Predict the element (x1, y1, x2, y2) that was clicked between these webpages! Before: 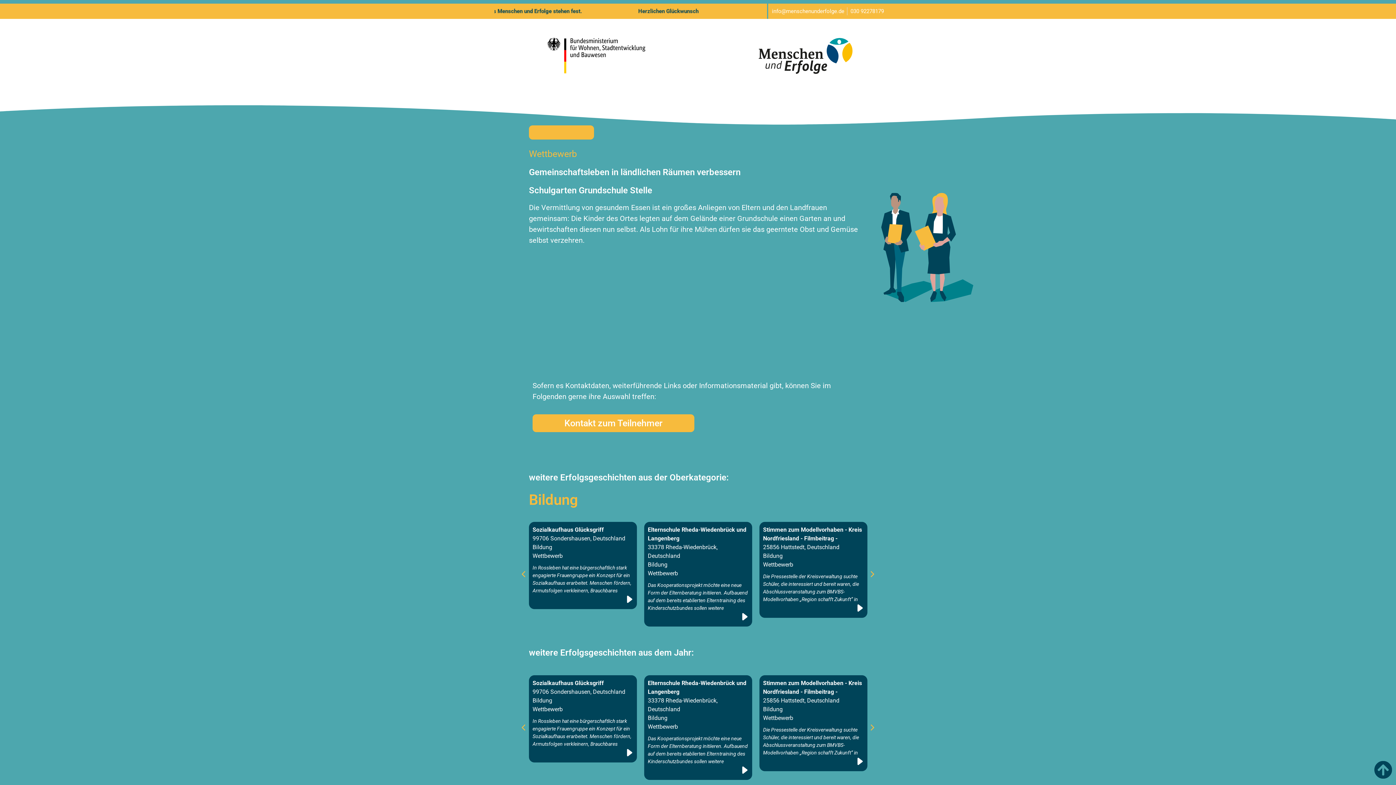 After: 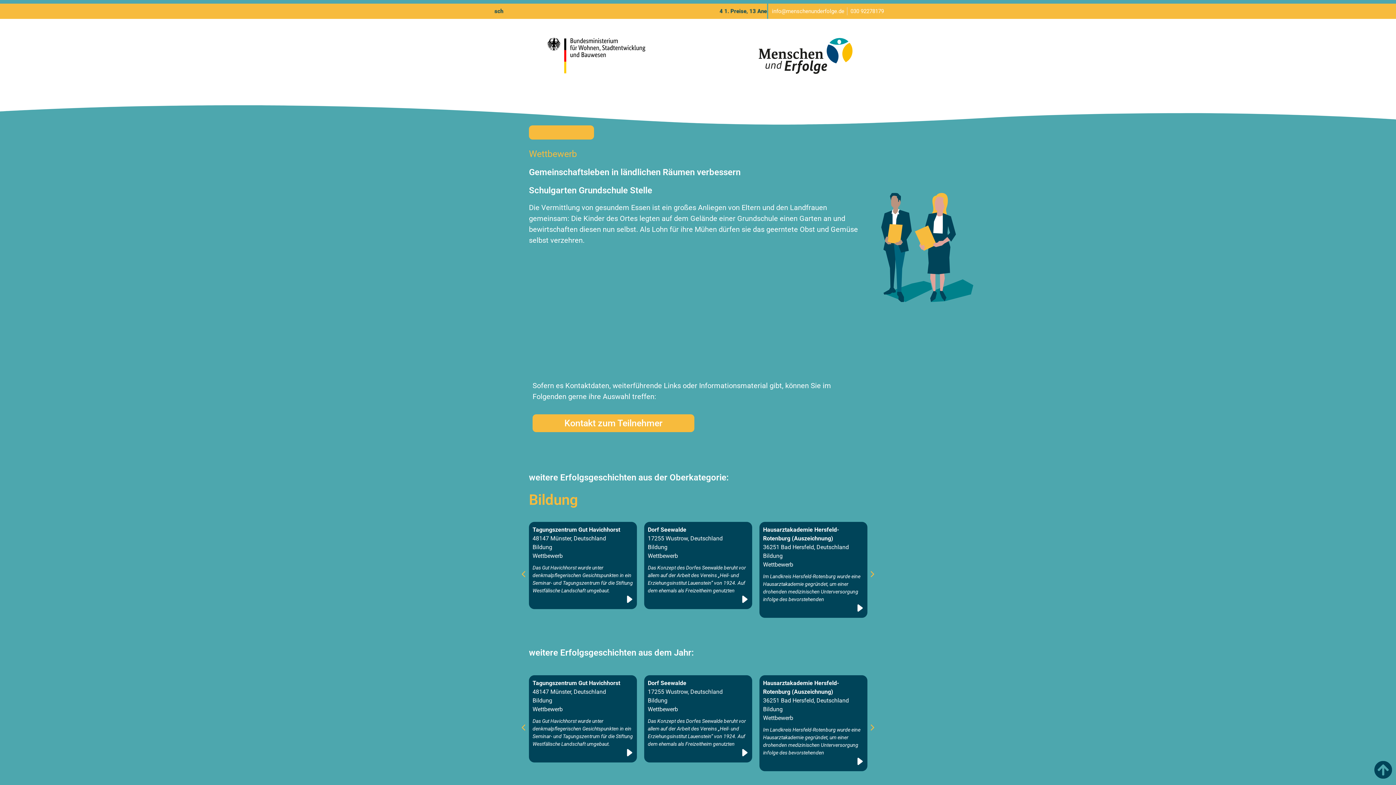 Action: label: Next bbox: (863, 718, 881, 737)